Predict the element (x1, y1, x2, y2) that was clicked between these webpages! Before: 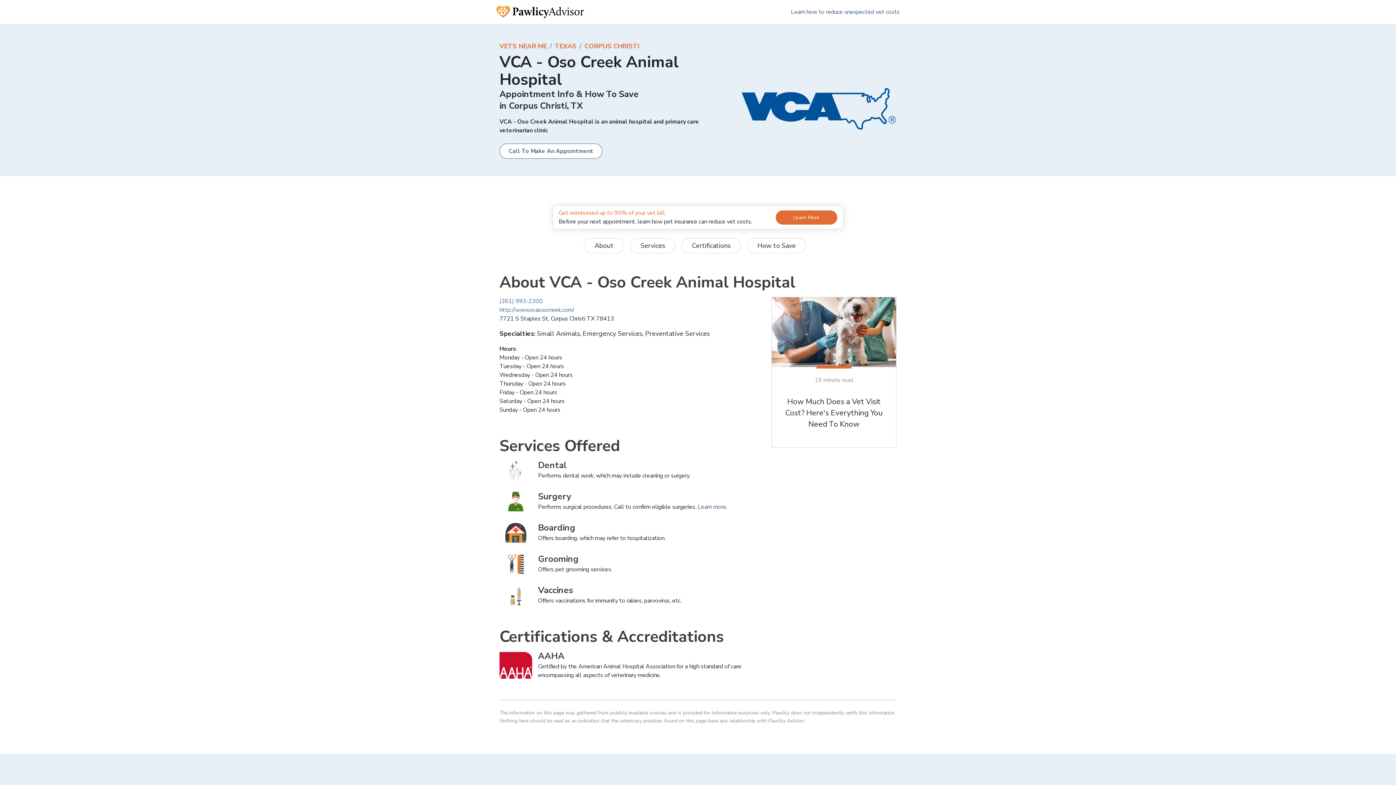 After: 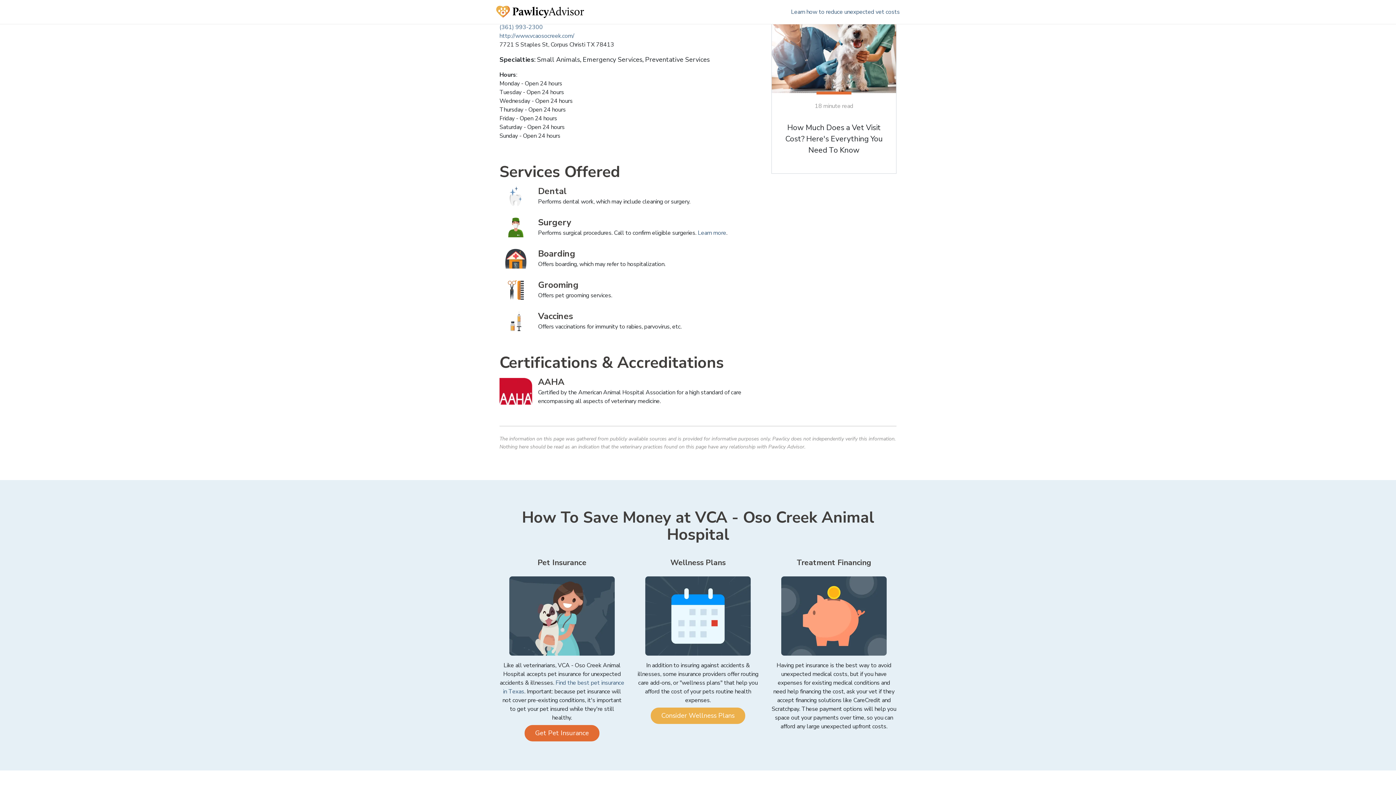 Action: label: About bbox: (584, 238, 624, 253)